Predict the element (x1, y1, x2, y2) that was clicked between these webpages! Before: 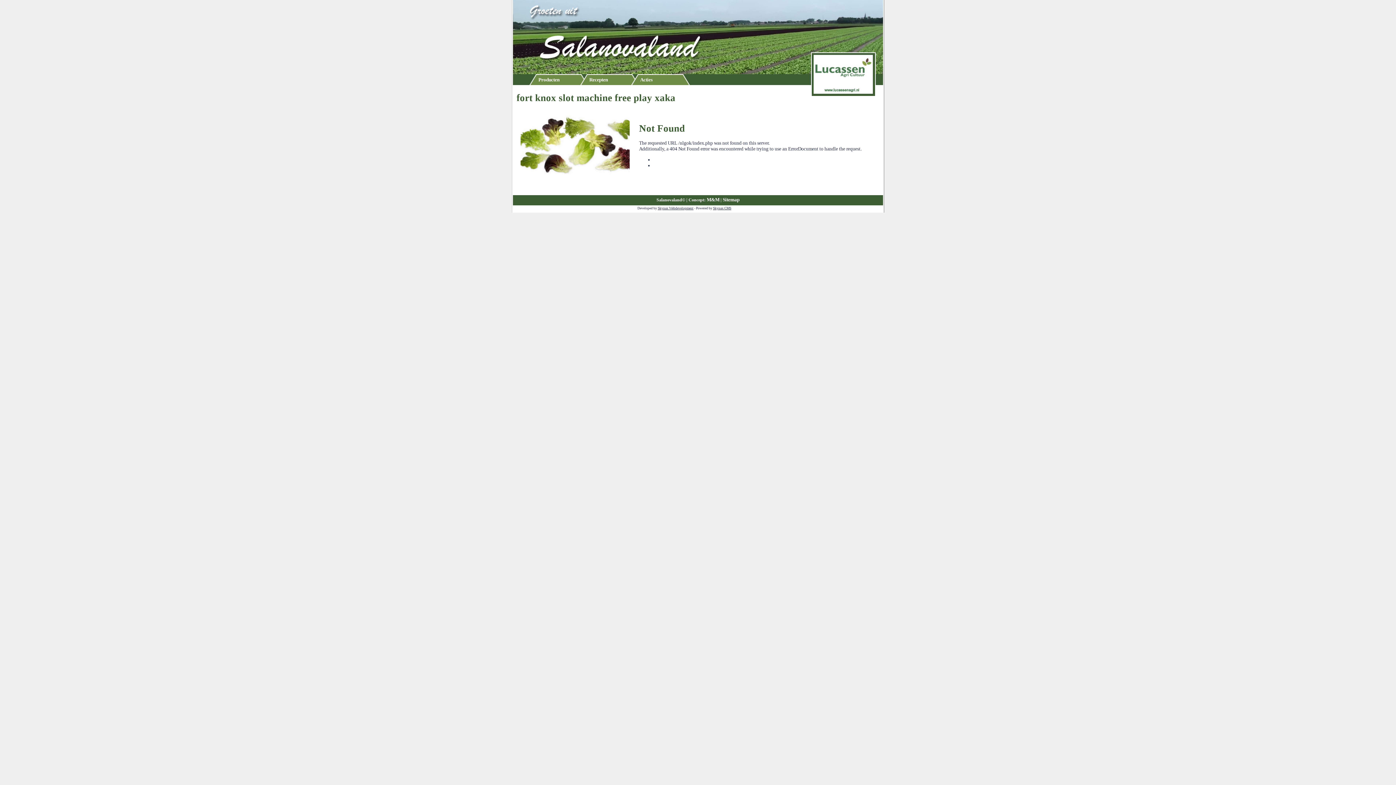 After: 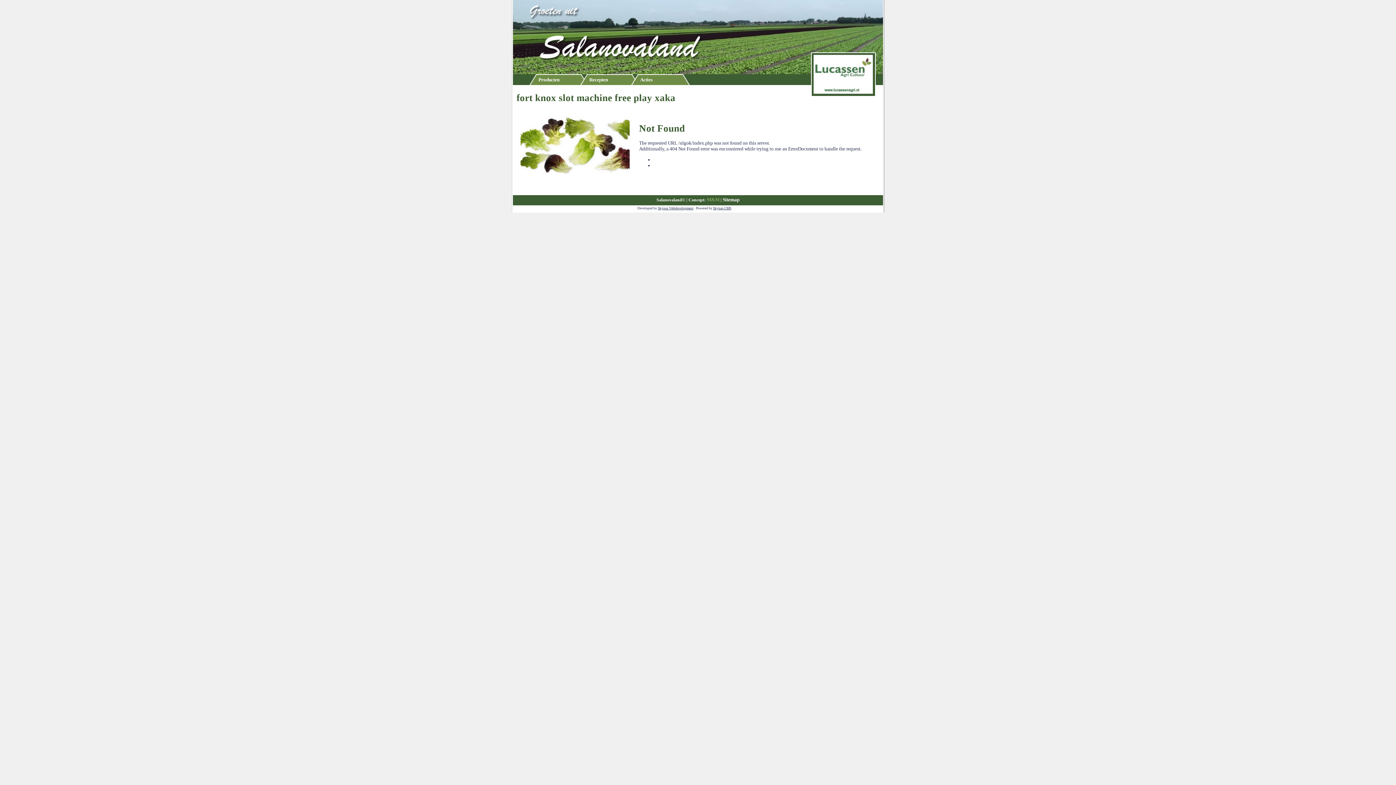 Action: label: M&M bbox: (706, 196, 719, 202)